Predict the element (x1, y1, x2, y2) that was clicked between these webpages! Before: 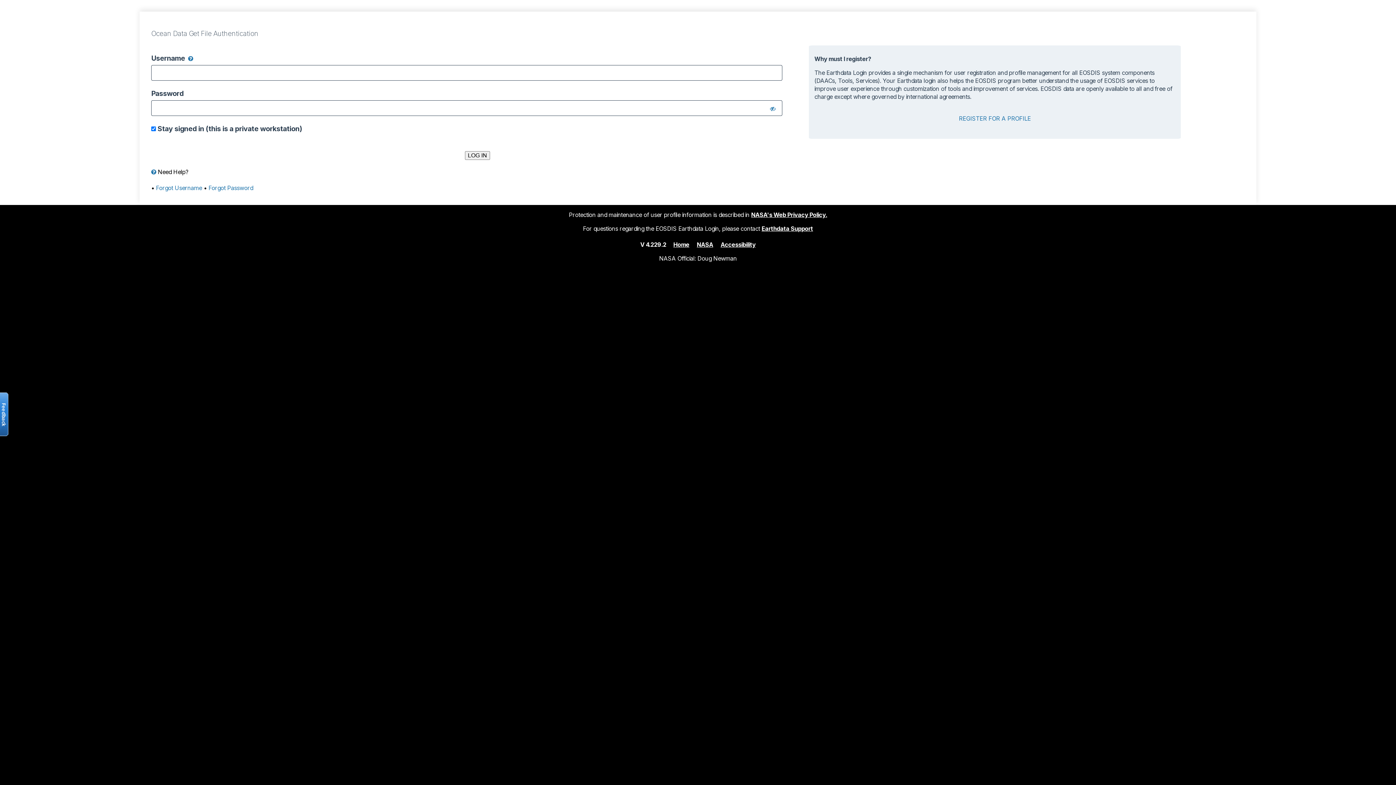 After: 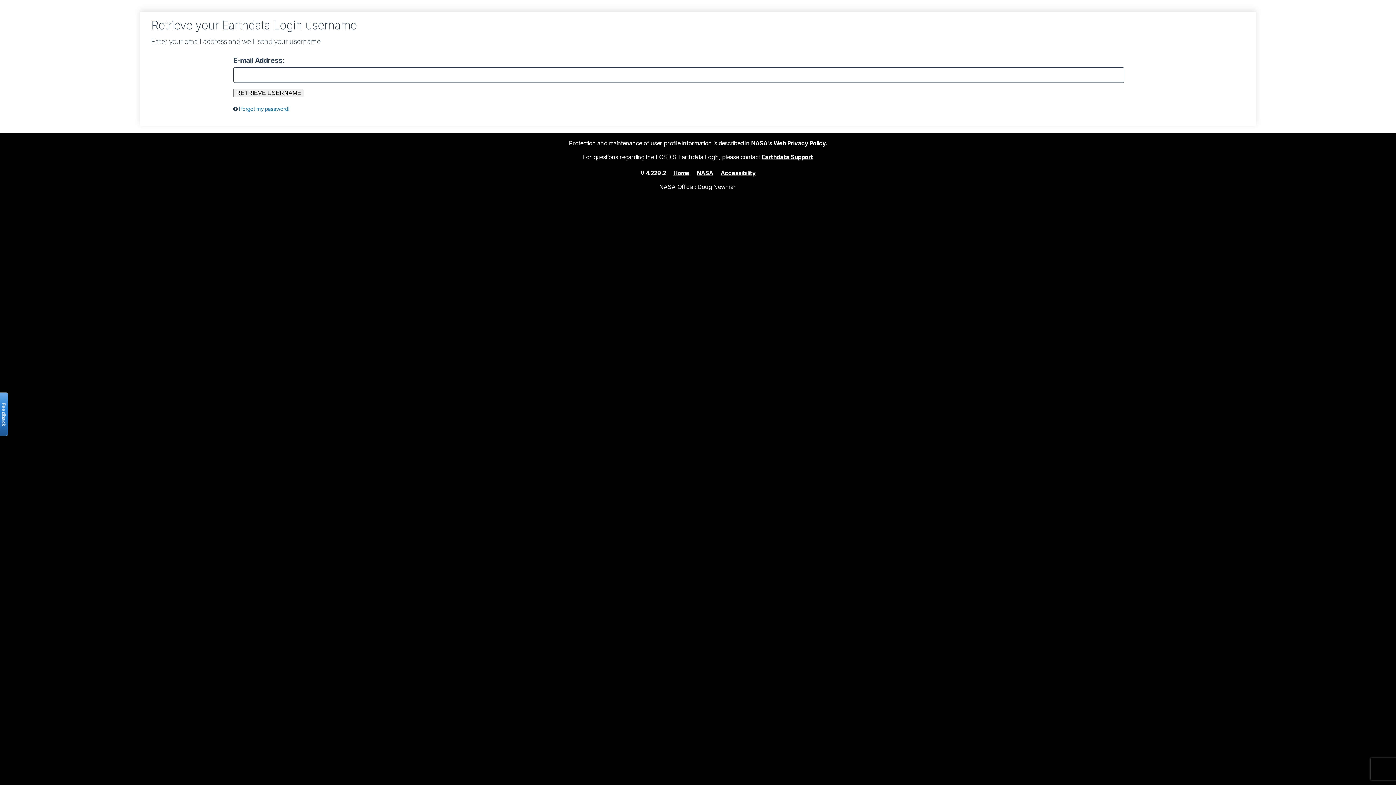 Action: label: Forgot Username bbox: (156, 184, 202, 191)